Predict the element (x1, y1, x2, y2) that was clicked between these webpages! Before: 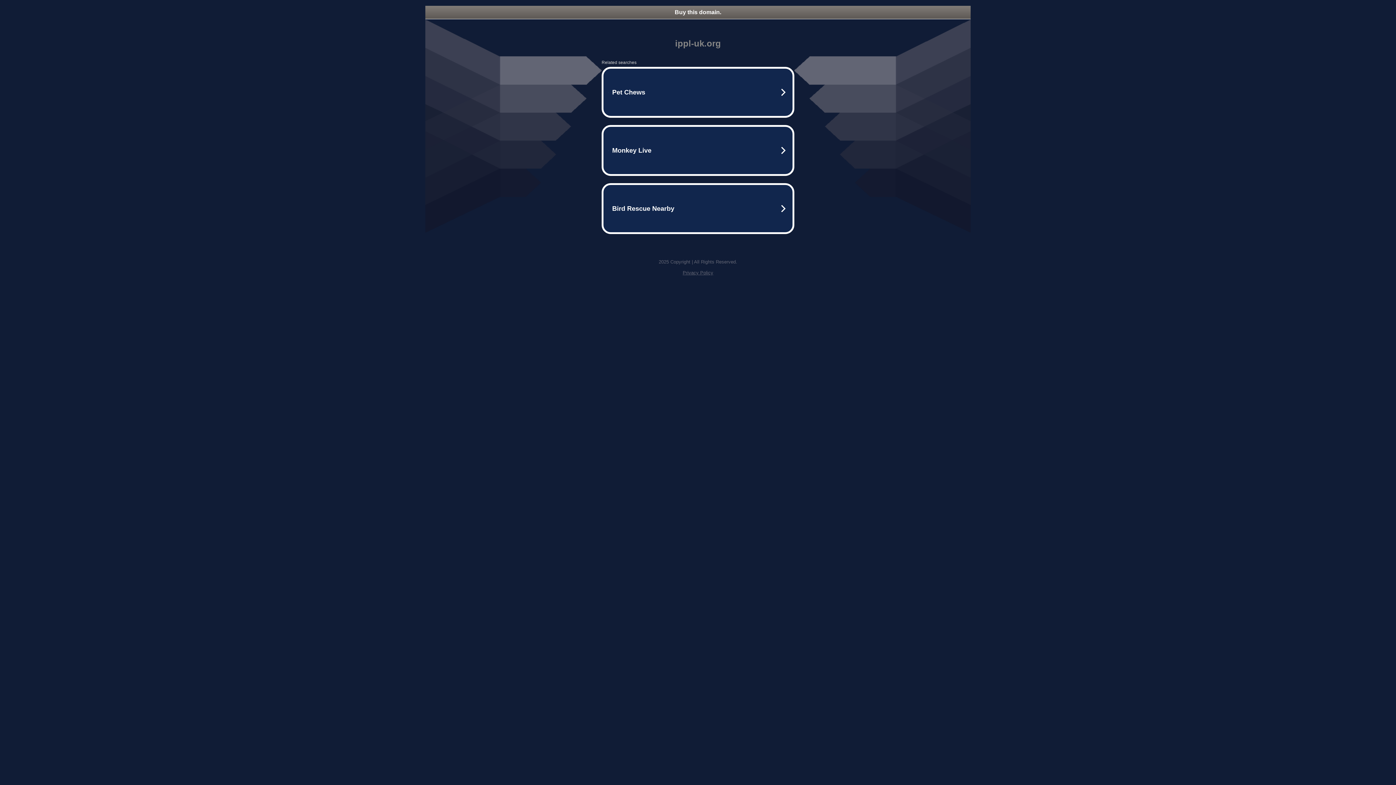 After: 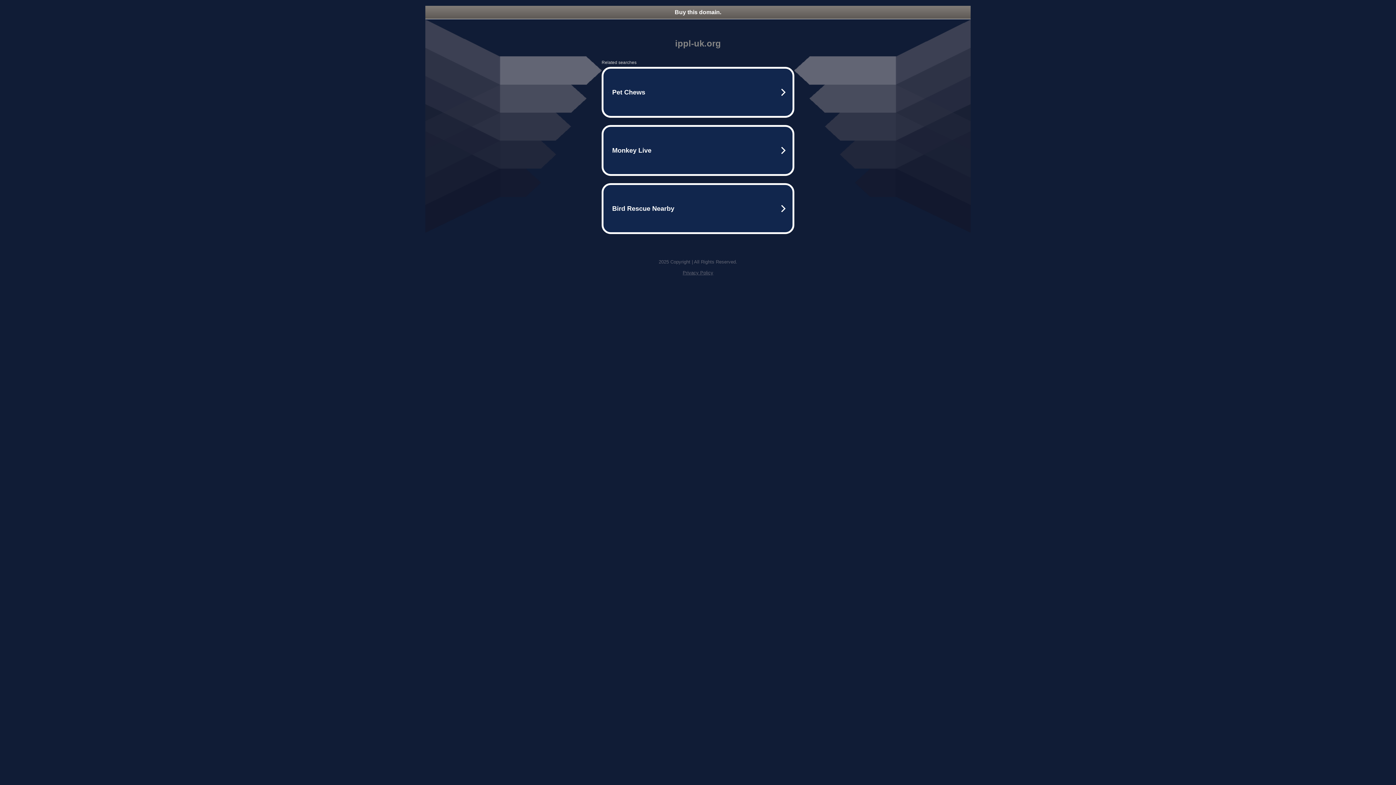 Action: bbox: (425, 5, 970, 18) label: Buy this domain.